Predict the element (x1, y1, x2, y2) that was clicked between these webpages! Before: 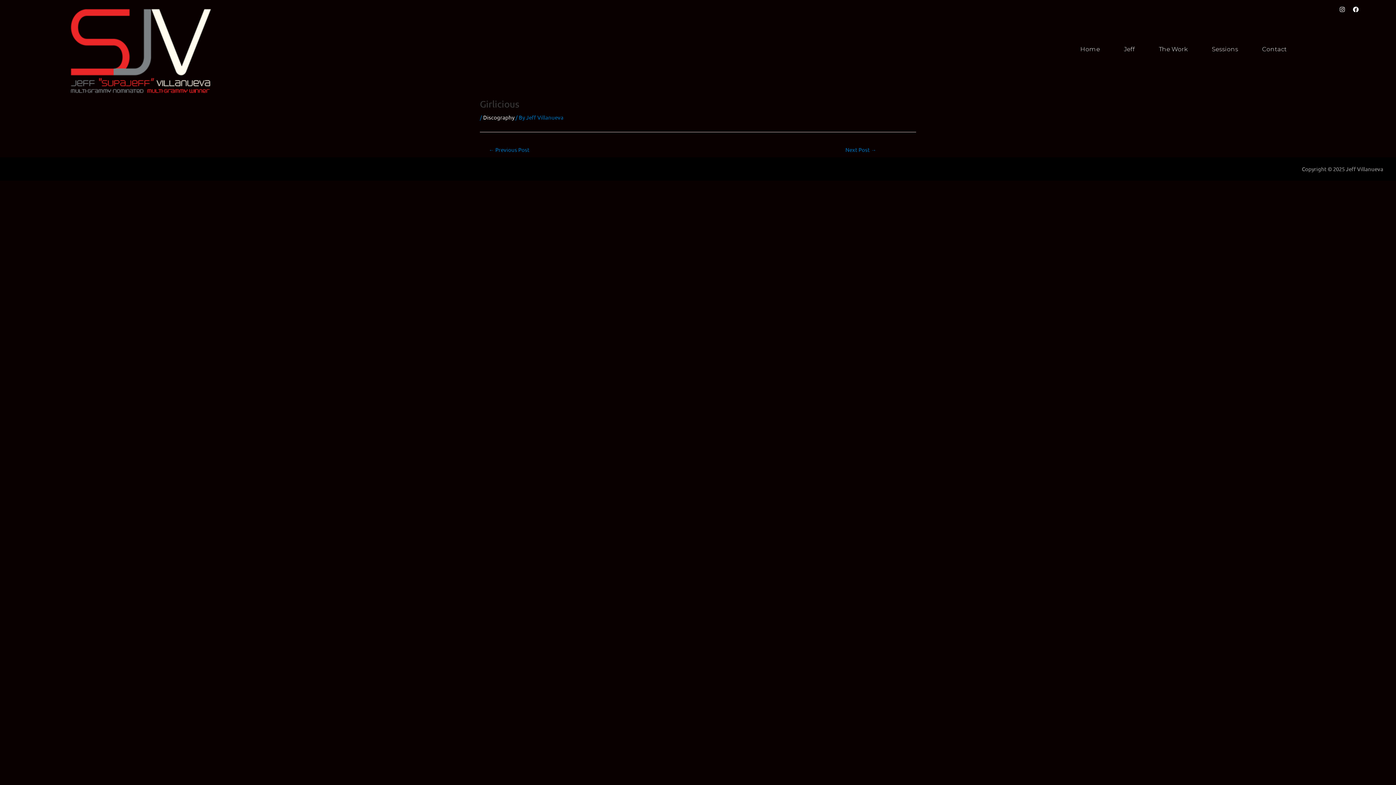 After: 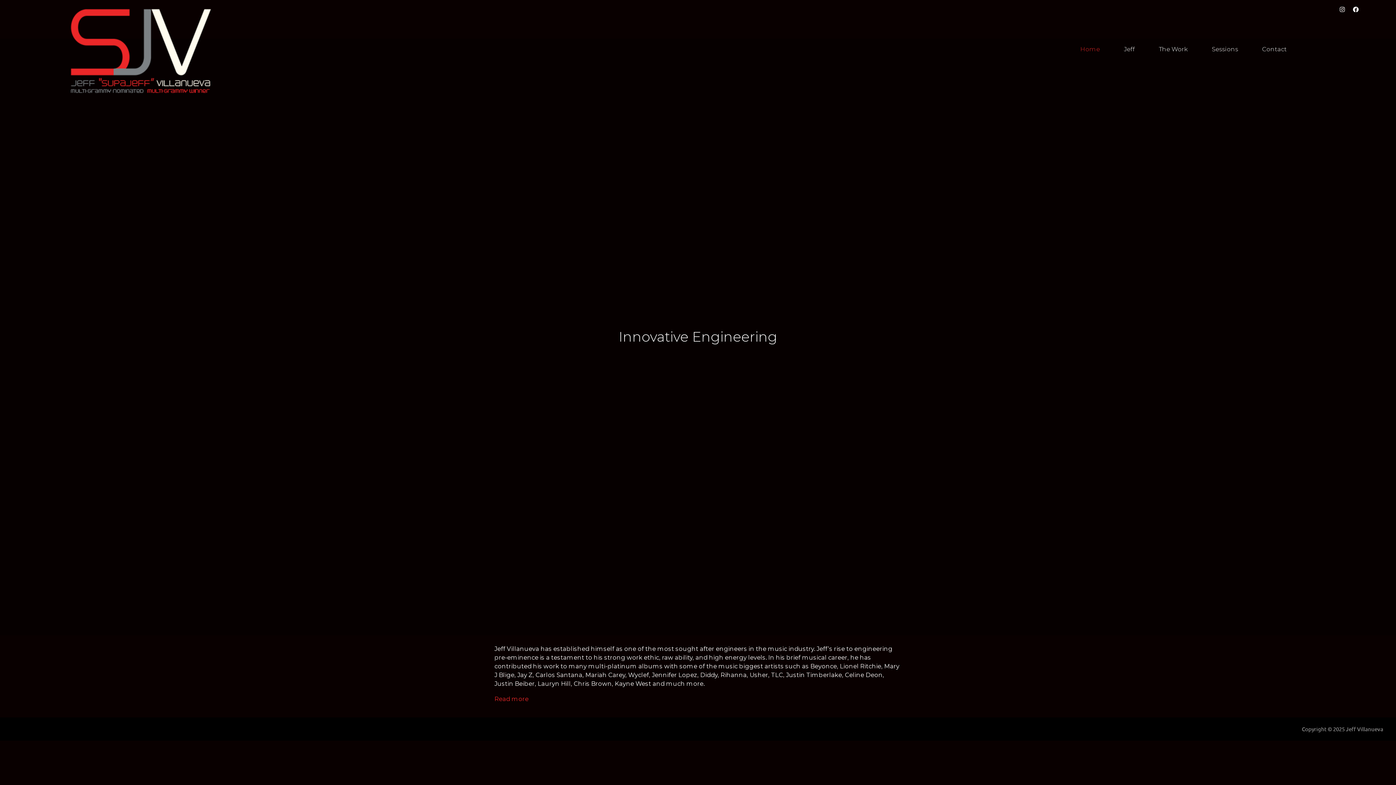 Action: label: Home bbox: (1068, 40, 1112, 57)